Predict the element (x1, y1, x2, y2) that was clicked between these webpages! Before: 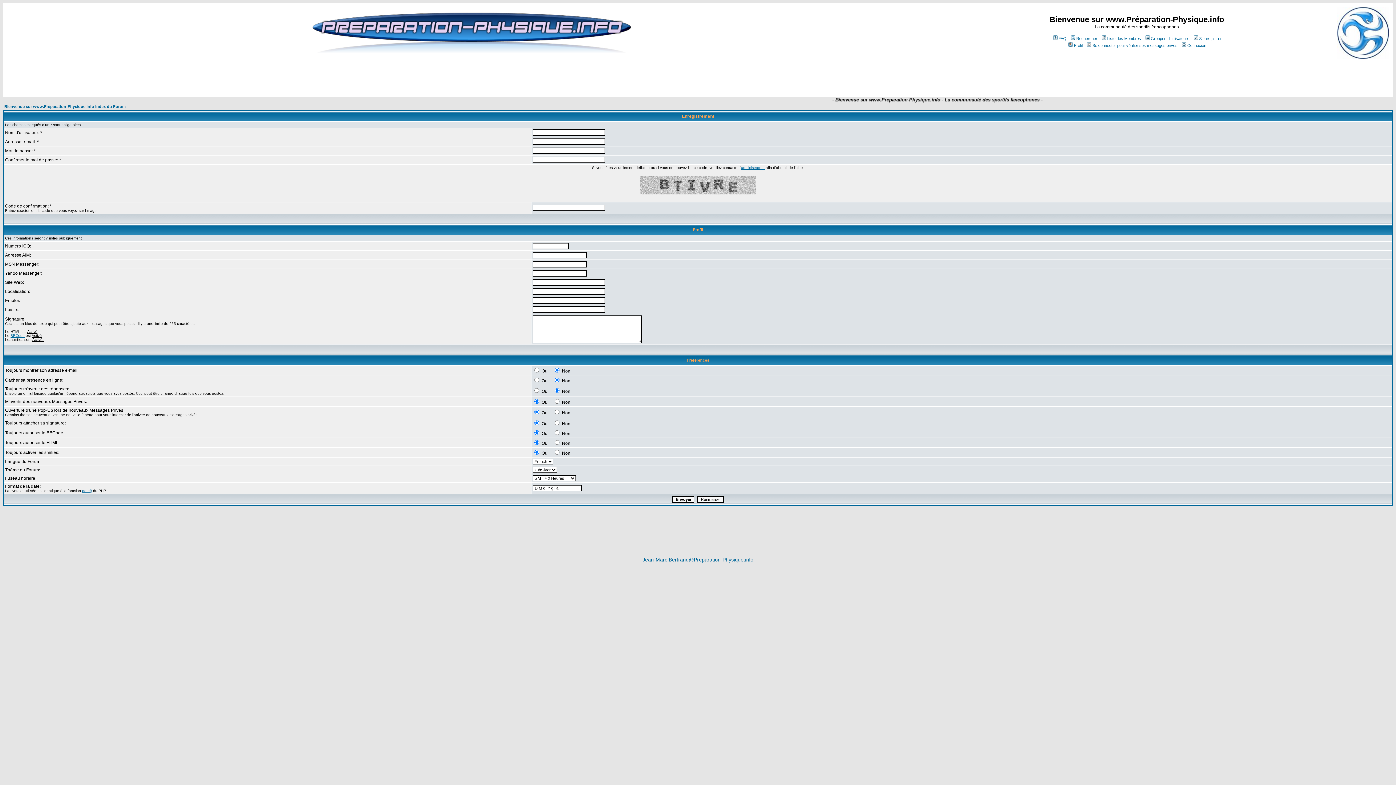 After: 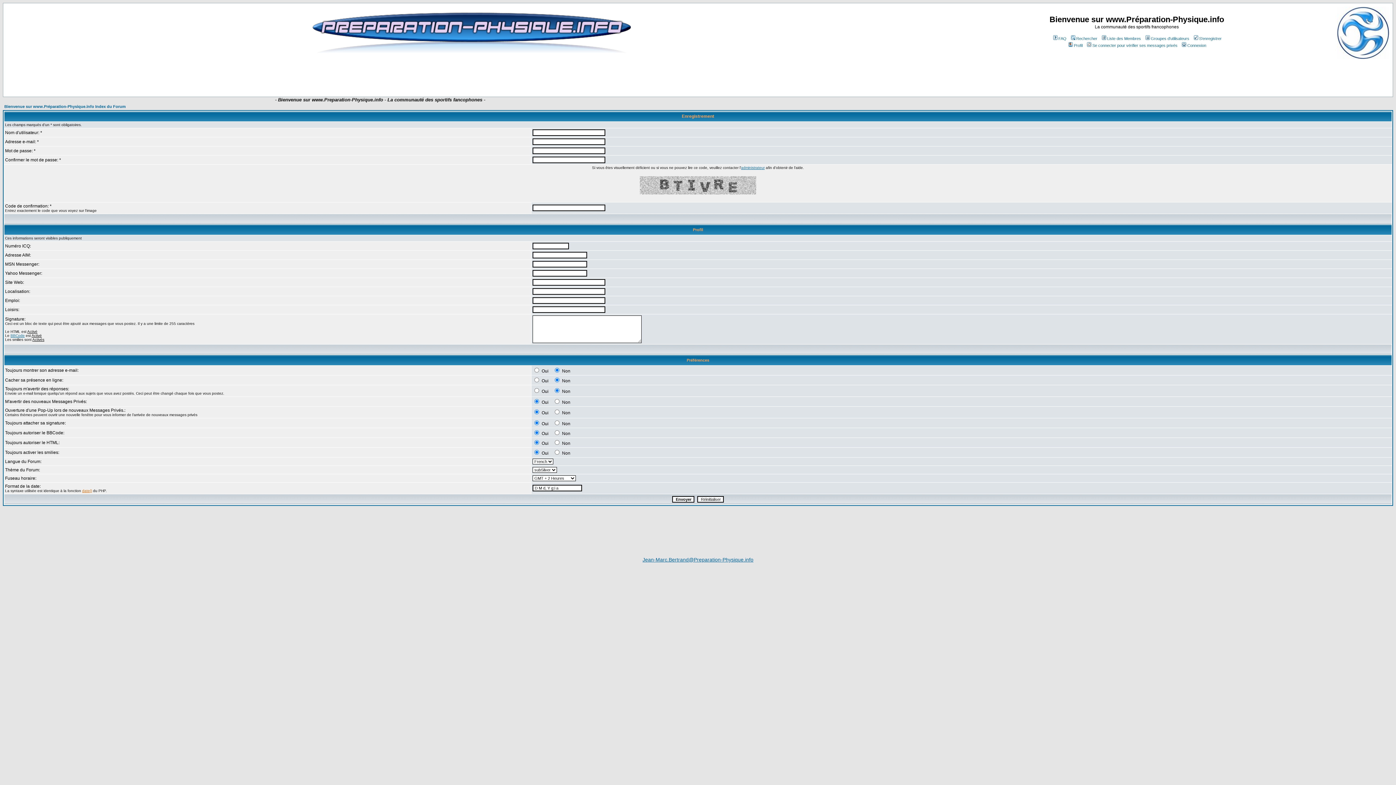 Action: bbox: (82, 489, 92, 493) label: date()